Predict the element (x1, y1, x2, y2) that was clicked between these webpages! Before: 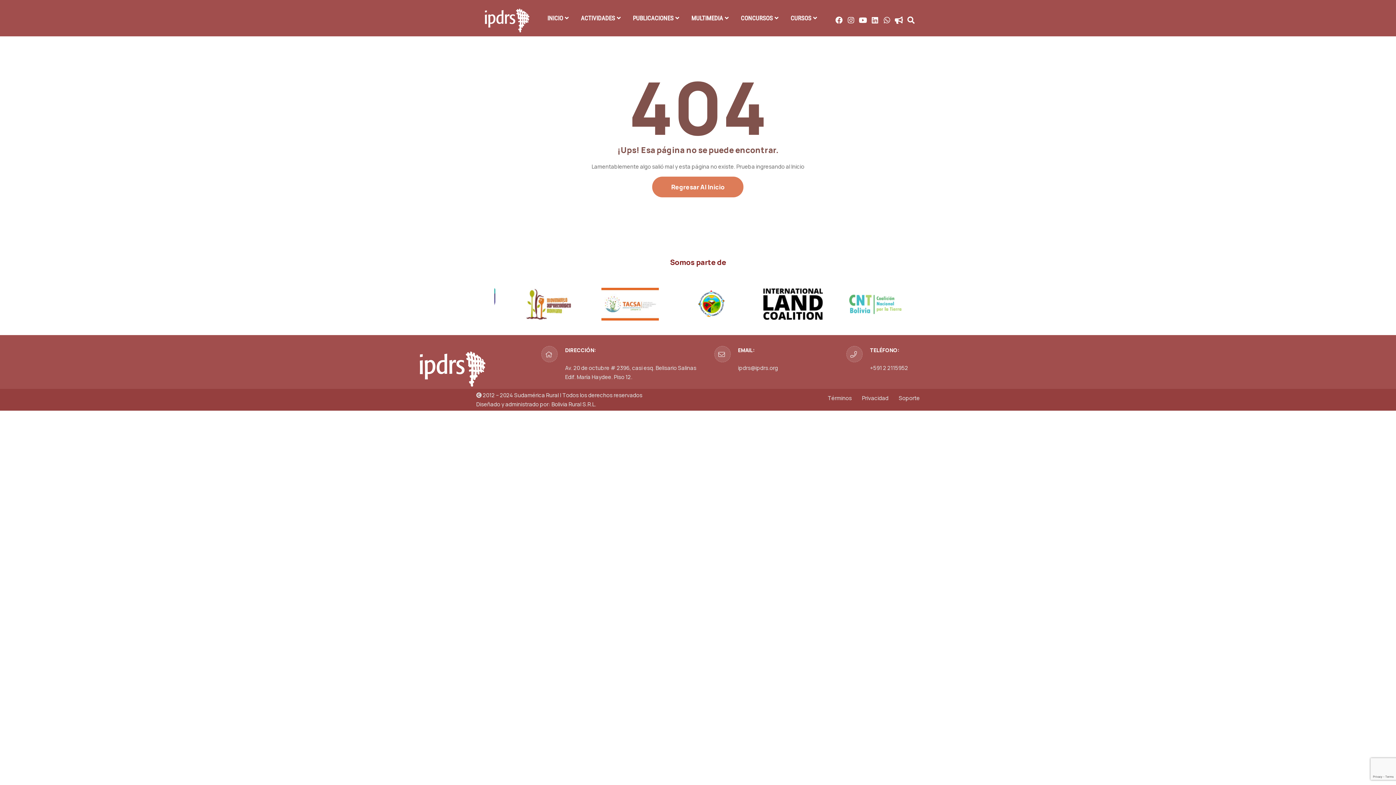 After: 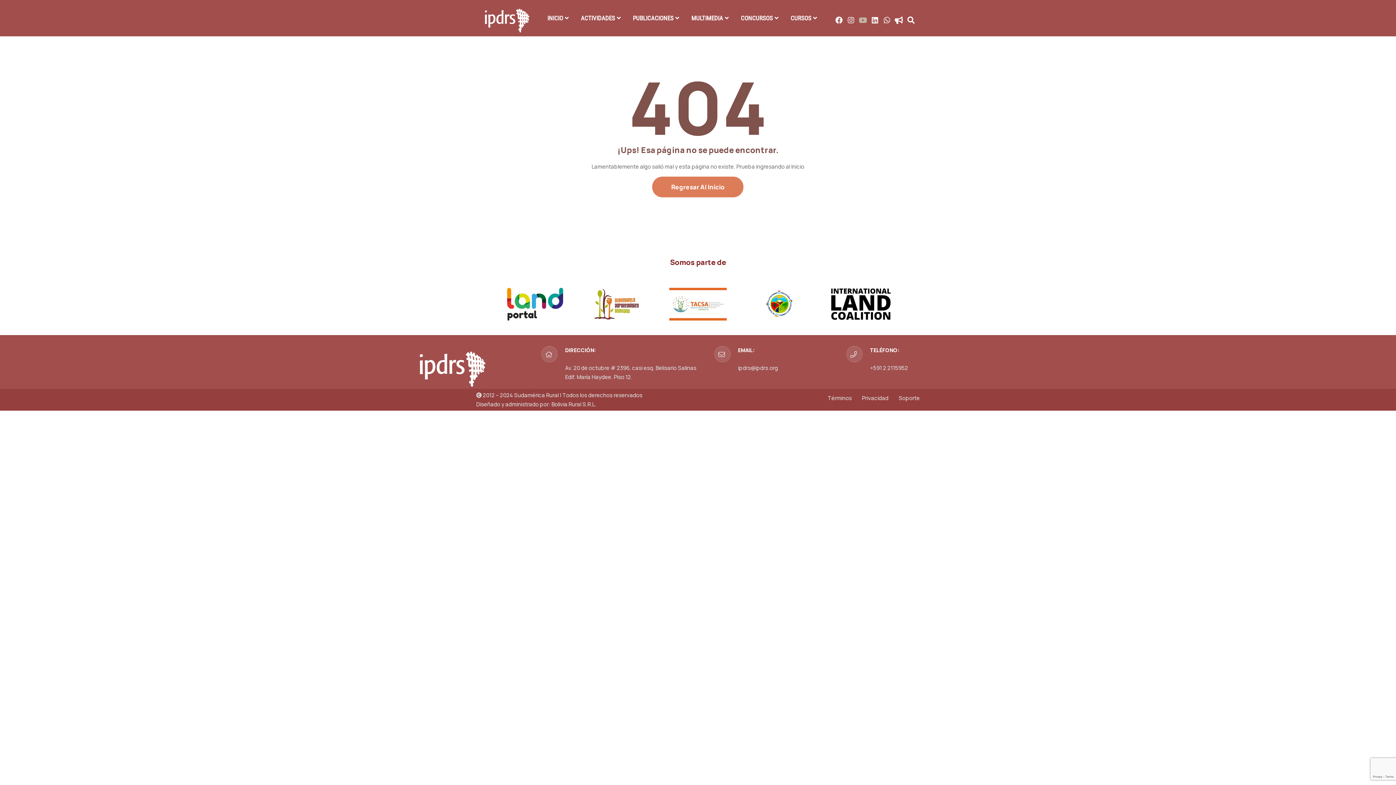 Action: bbox: (857, 11, 868, 26)